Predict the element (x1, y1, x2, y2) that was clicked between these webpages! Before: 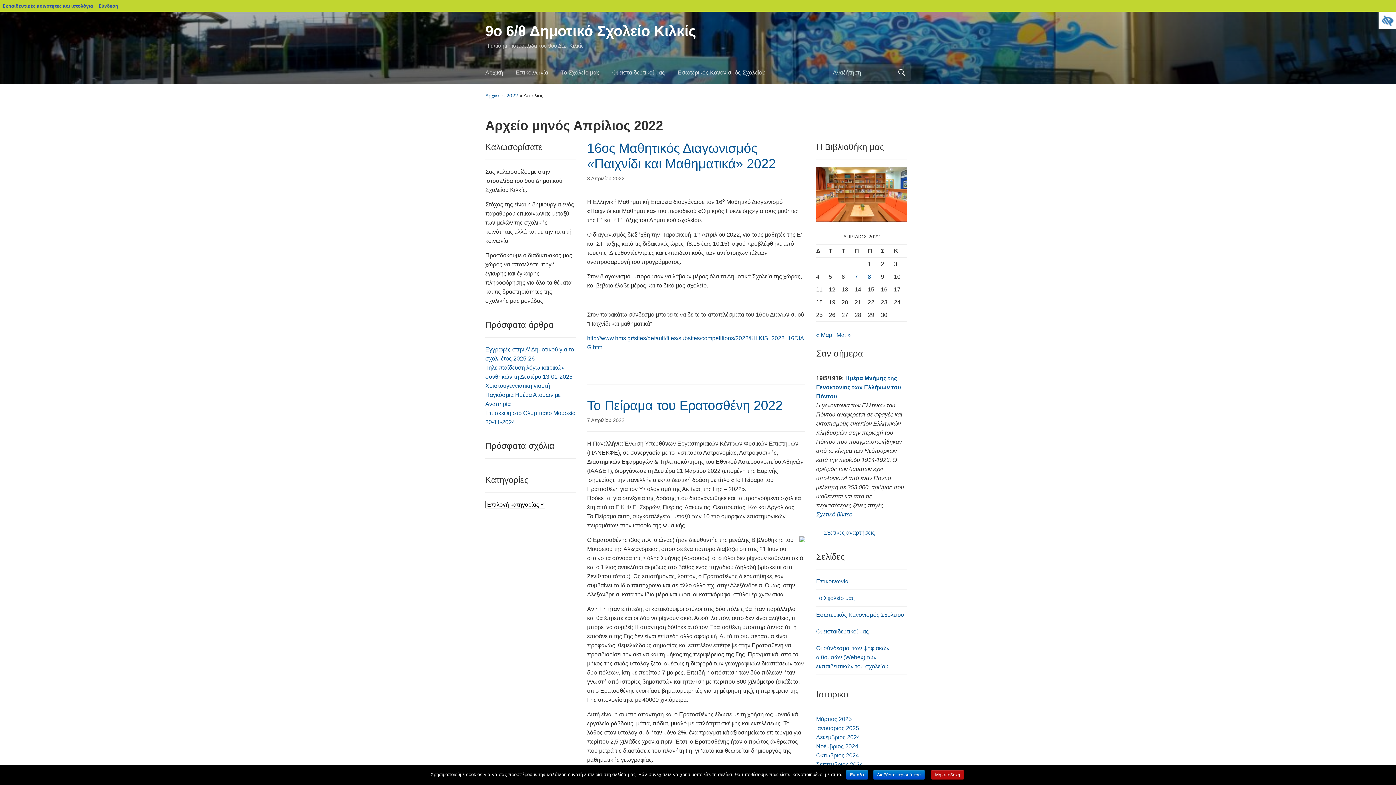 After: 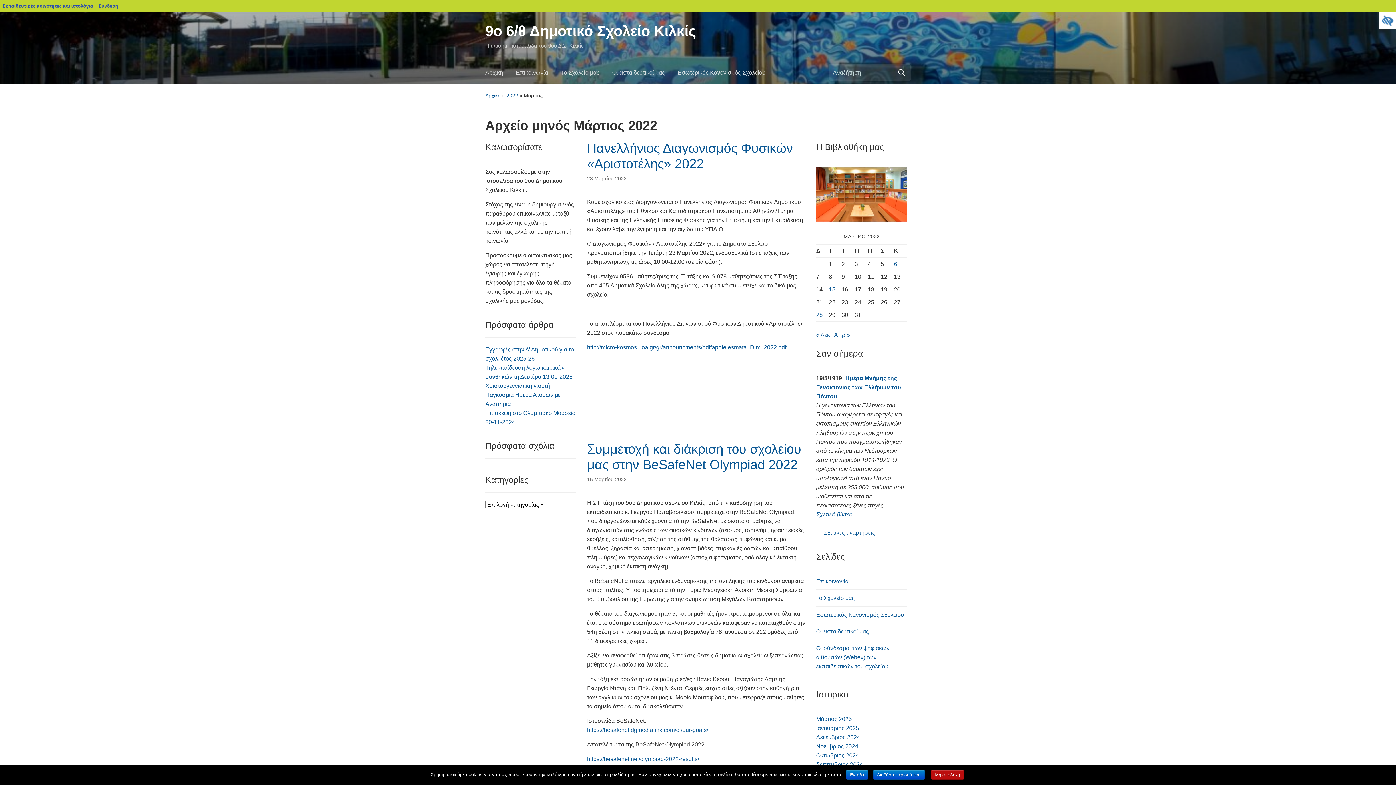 Action: label: « Μαρ bbox: (816, 331, 832, 338)